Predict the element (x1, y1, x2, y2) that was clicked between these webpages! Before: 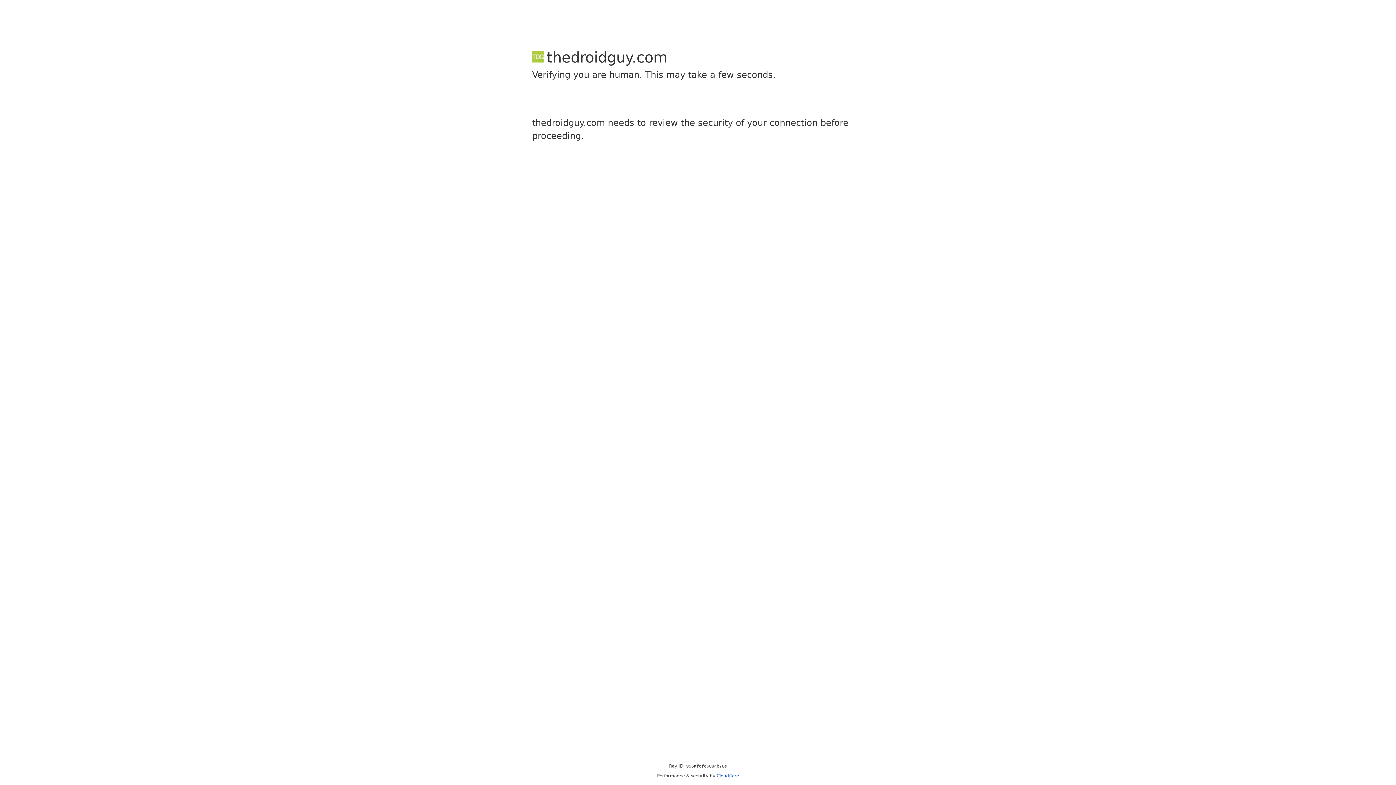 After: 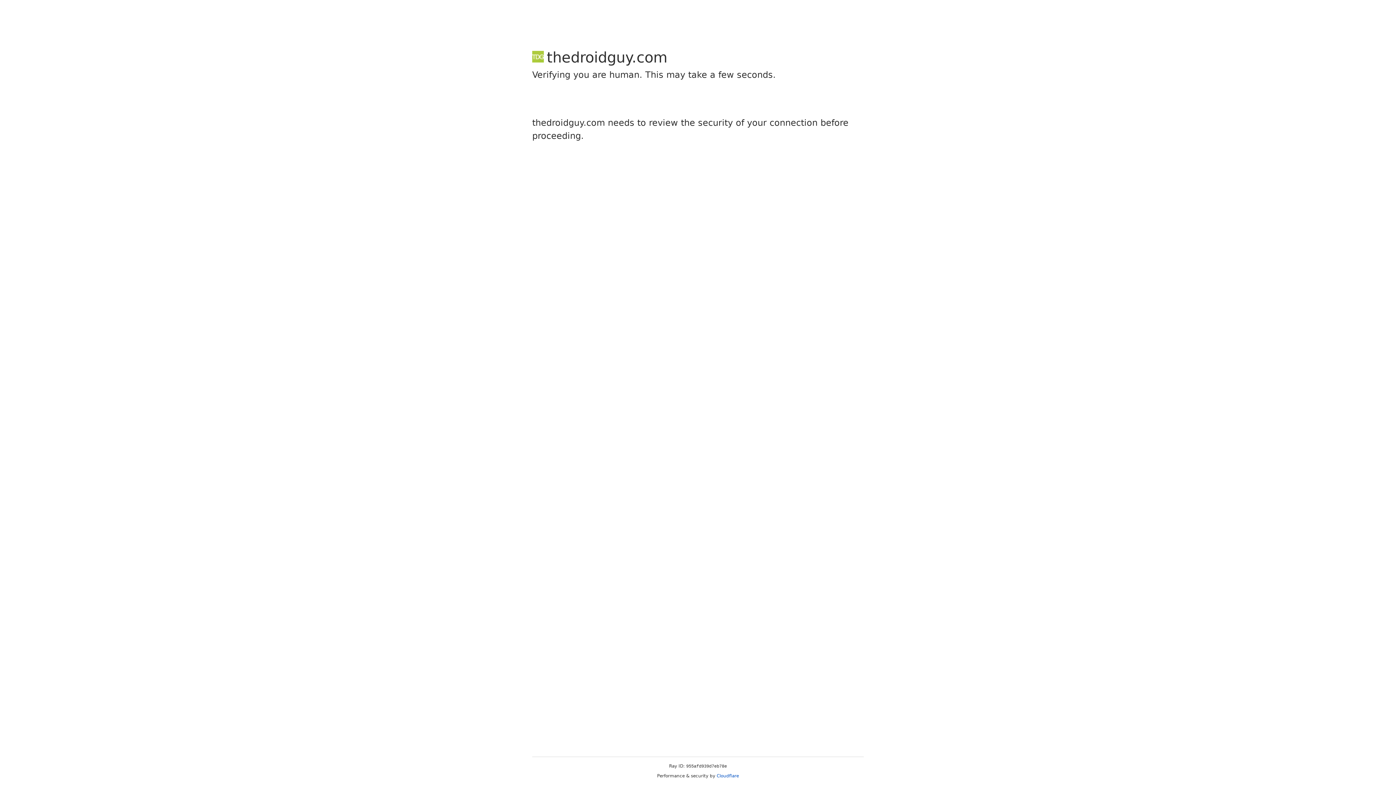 Action: bbox: (716, 773, 739, 778) label: Cloudflare